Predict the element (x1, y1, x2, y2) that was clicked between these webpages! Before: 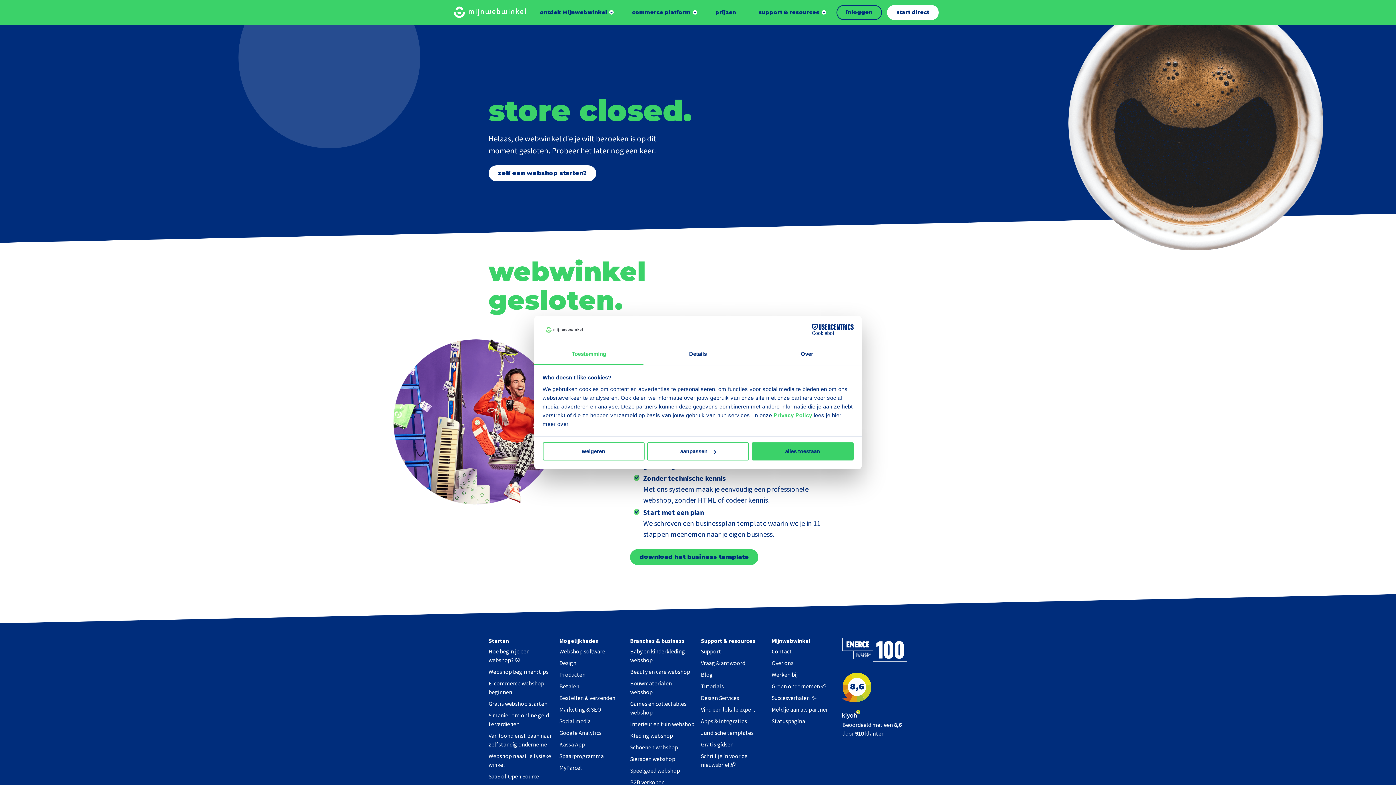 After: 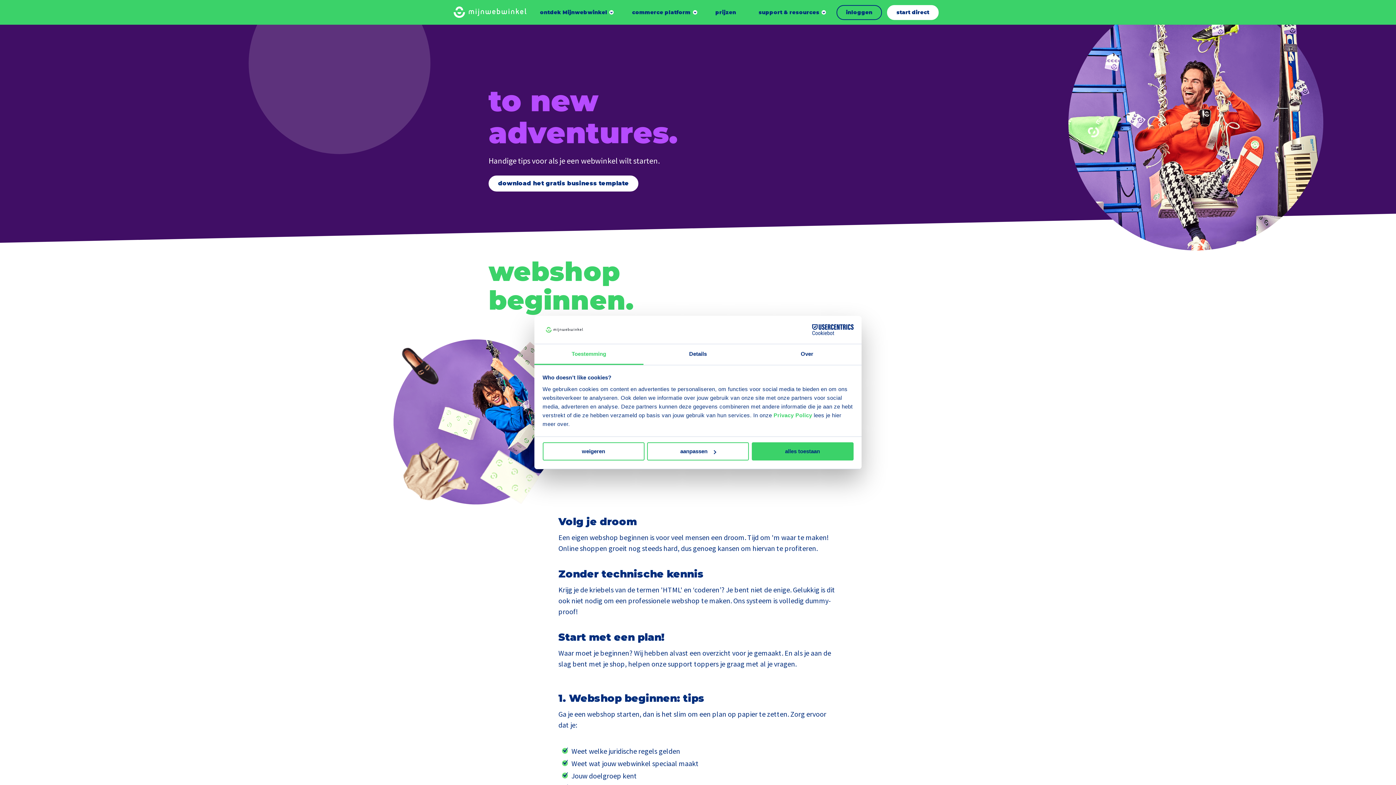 Action: bbox: (488, 668, 548, 675) label: Webshop beginnen: tips